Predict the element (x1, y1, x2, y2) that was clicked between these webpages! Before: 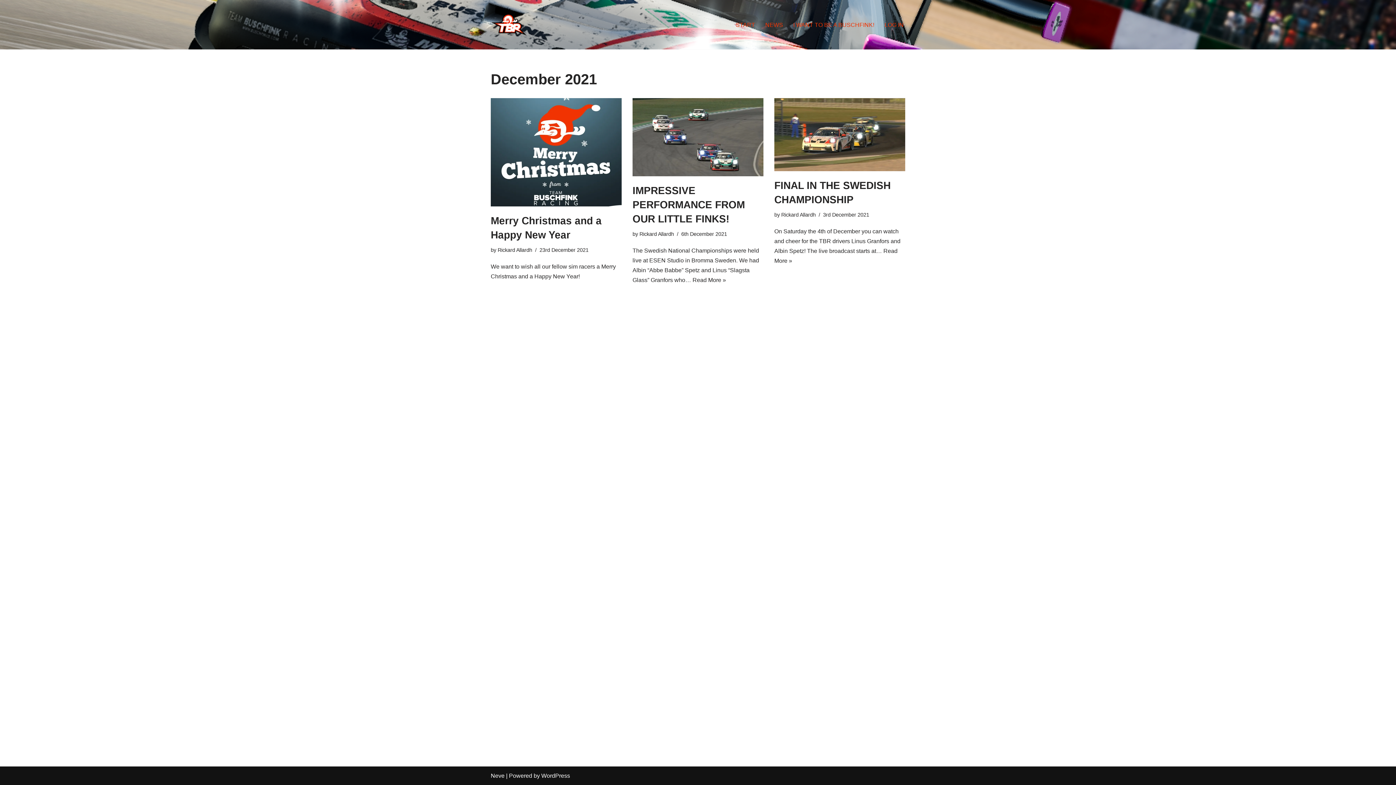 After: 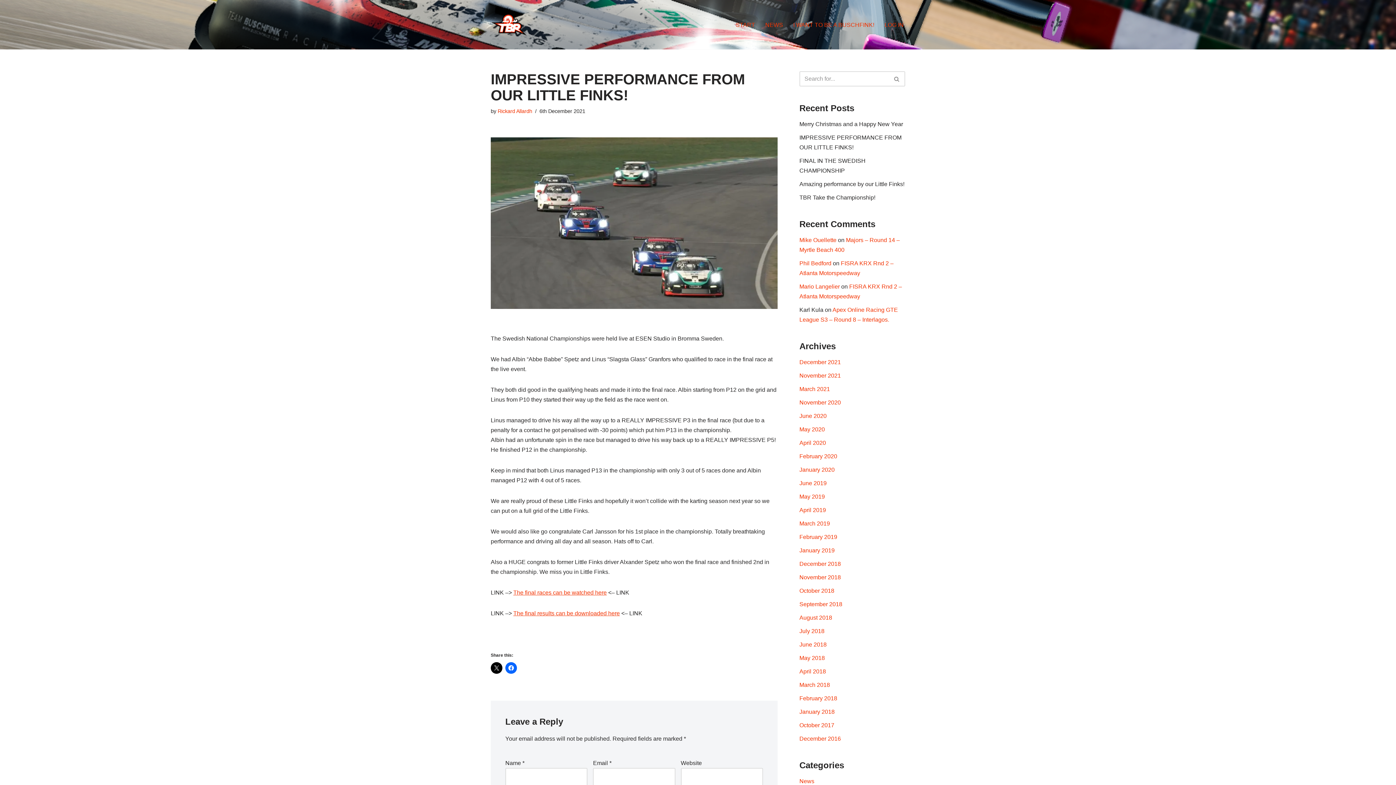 Action: label: IMPRESSIVE PERFORMANCE FROM OUR LITTLE FINKS! bbox: (632, 185, 745, 224)